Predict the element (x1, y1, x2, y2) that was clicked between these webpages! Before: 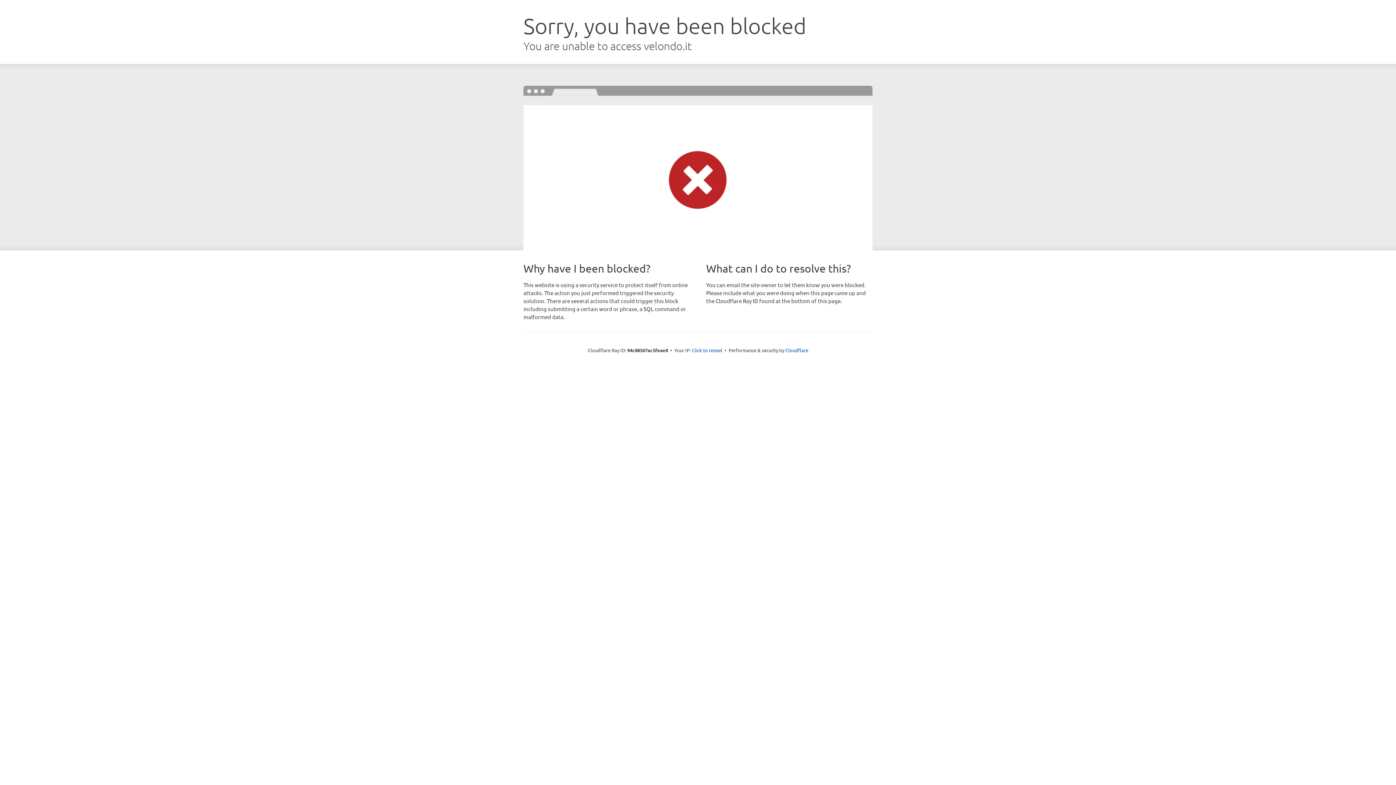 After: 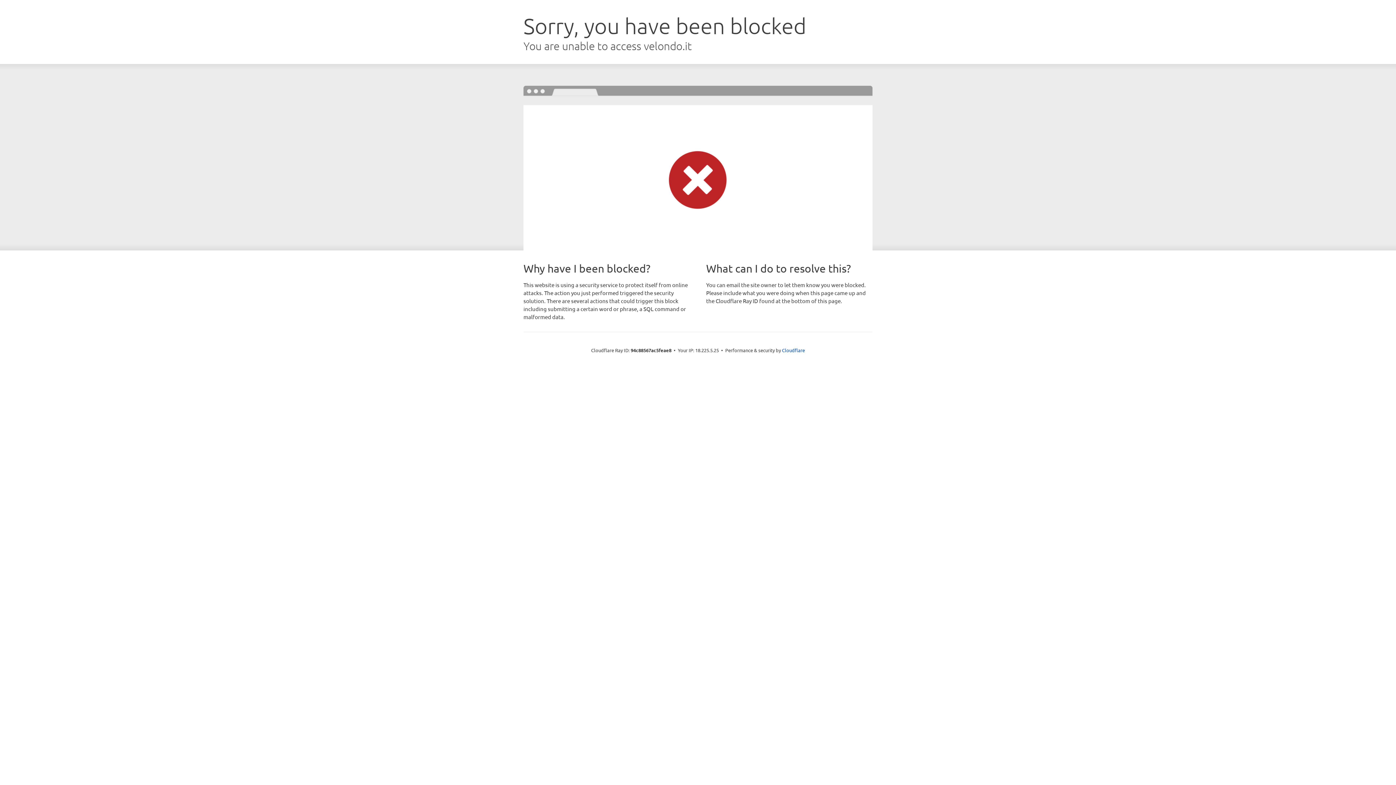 Action: label: Click to reveal bbox: (692, 346, 722, 353)